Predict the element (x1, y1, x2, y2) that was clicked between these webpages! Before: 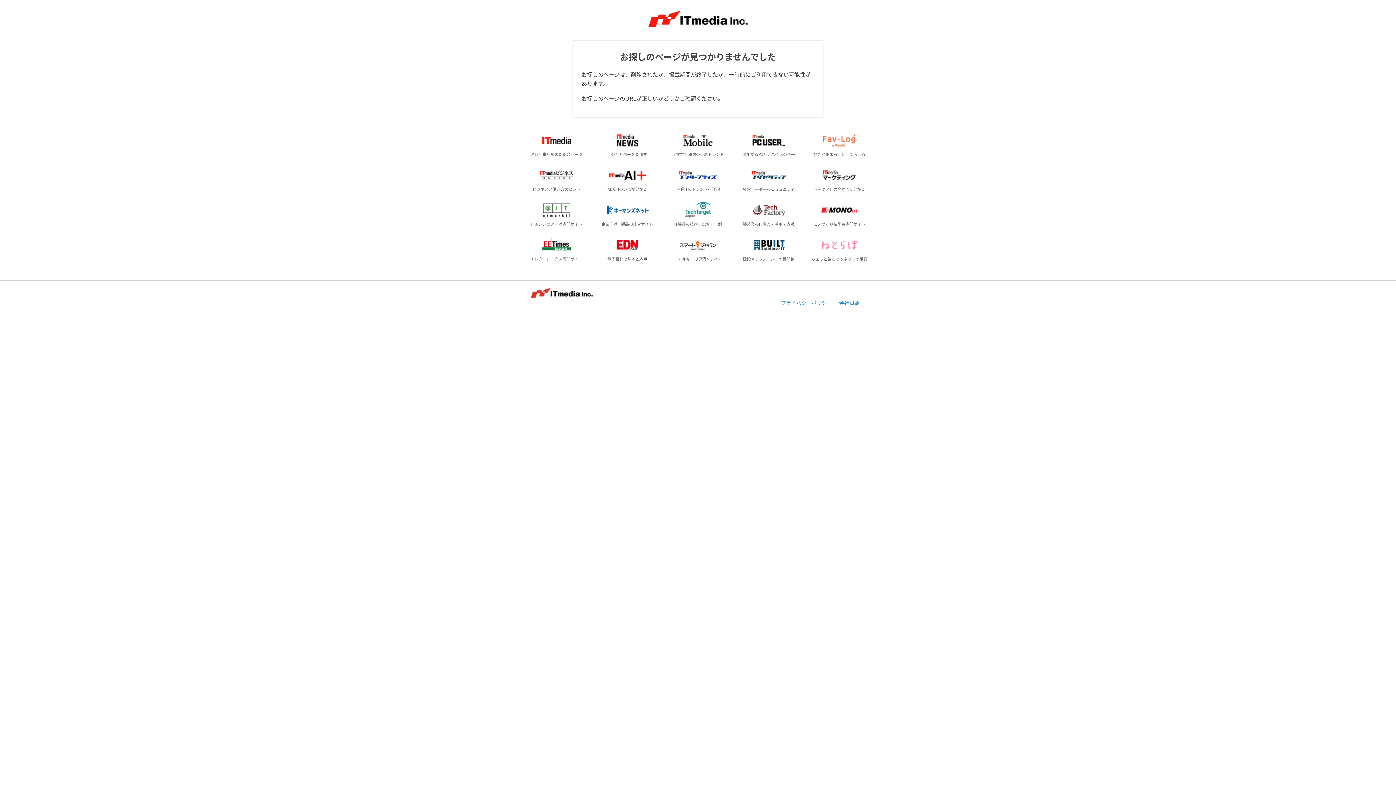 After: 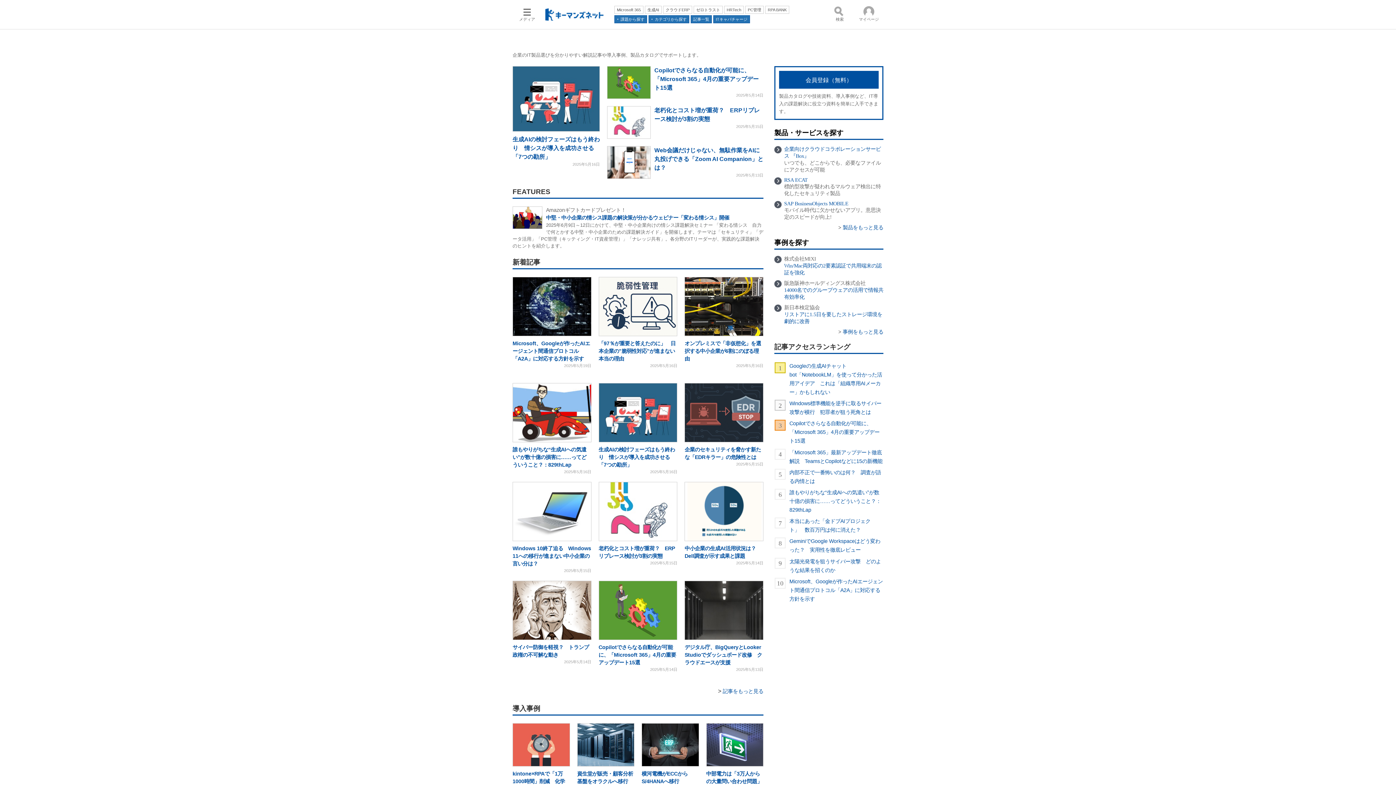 Action: bbox: (594, 198, 660, 230) label: 企業向けIT製品の総合サイト